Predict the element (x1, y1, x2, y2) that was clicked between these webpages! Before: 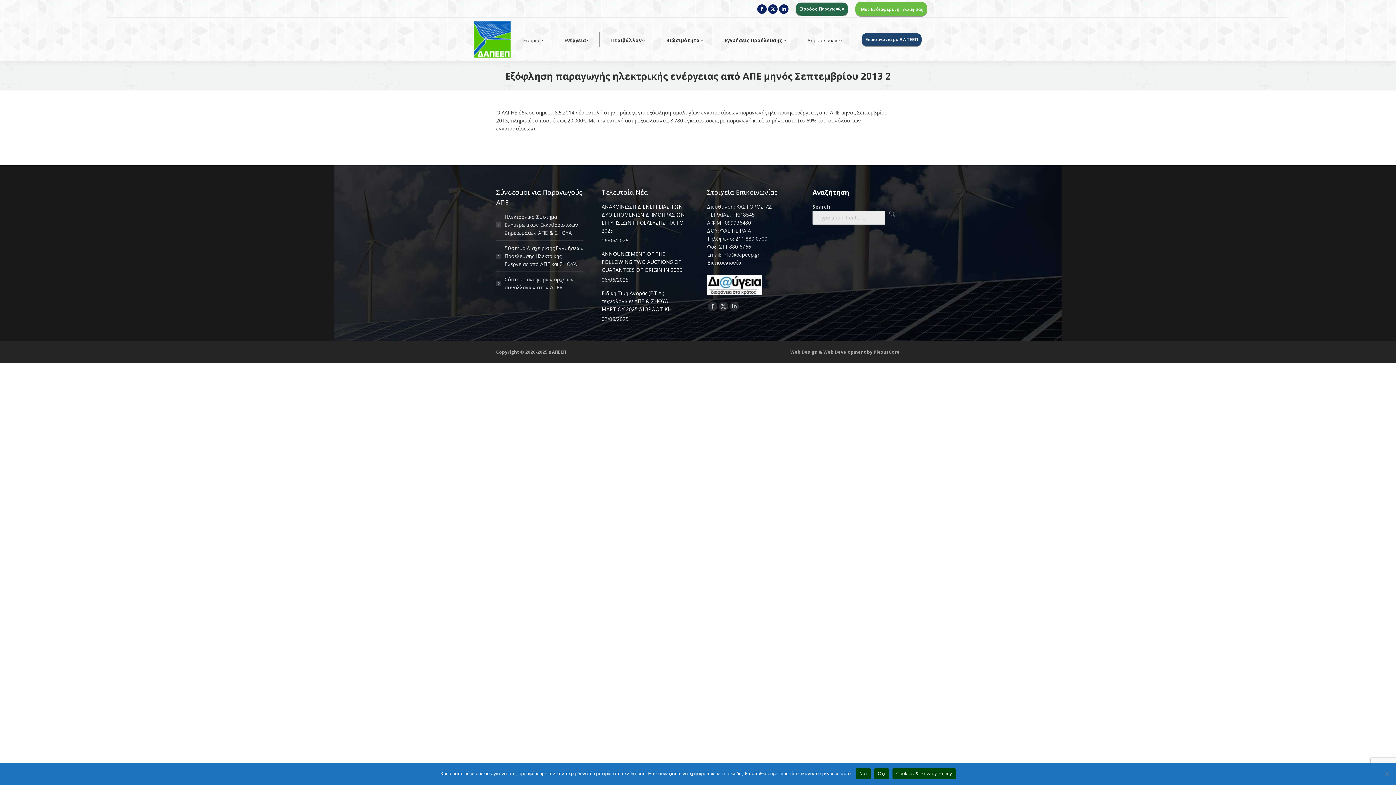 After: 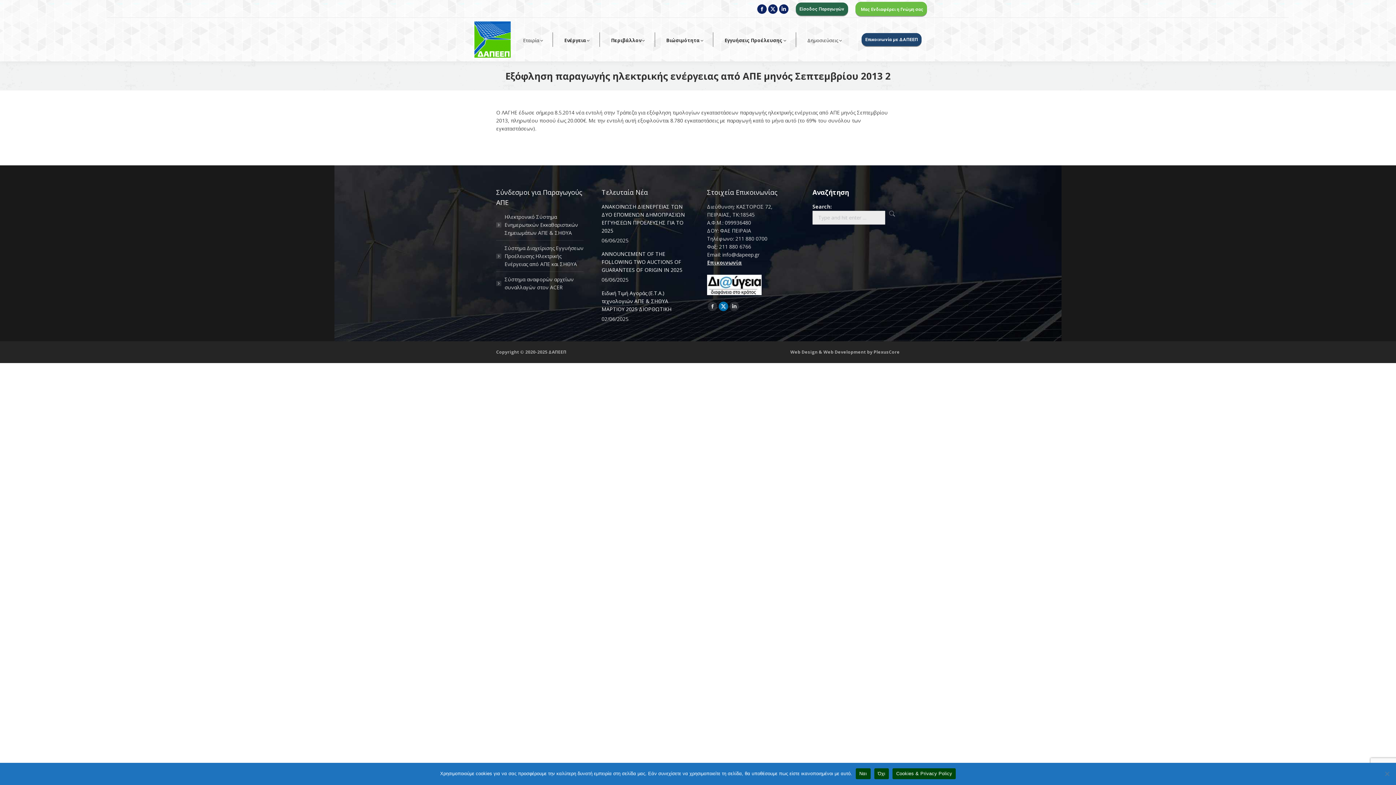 Action: label: X page opens in new window bbox: (718, 301, 728, 311)